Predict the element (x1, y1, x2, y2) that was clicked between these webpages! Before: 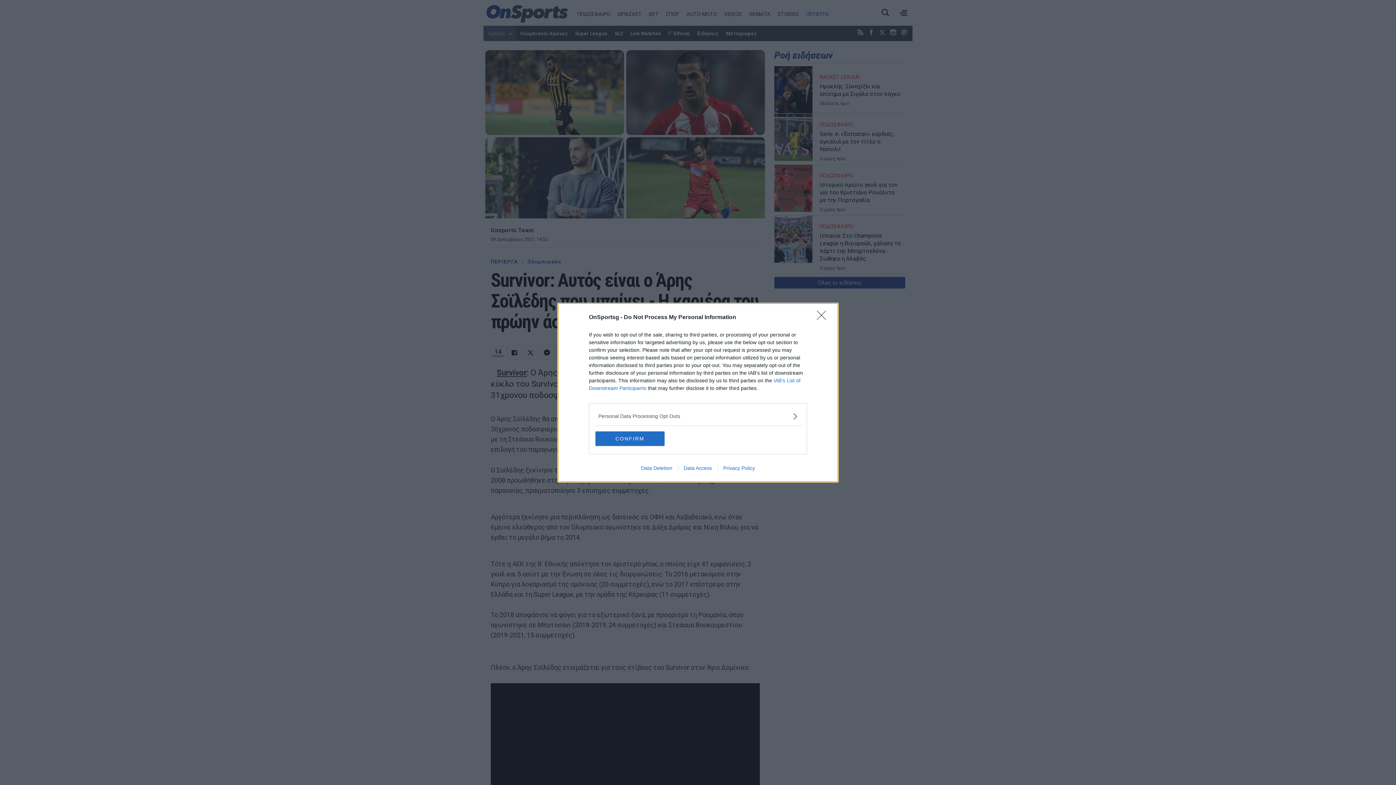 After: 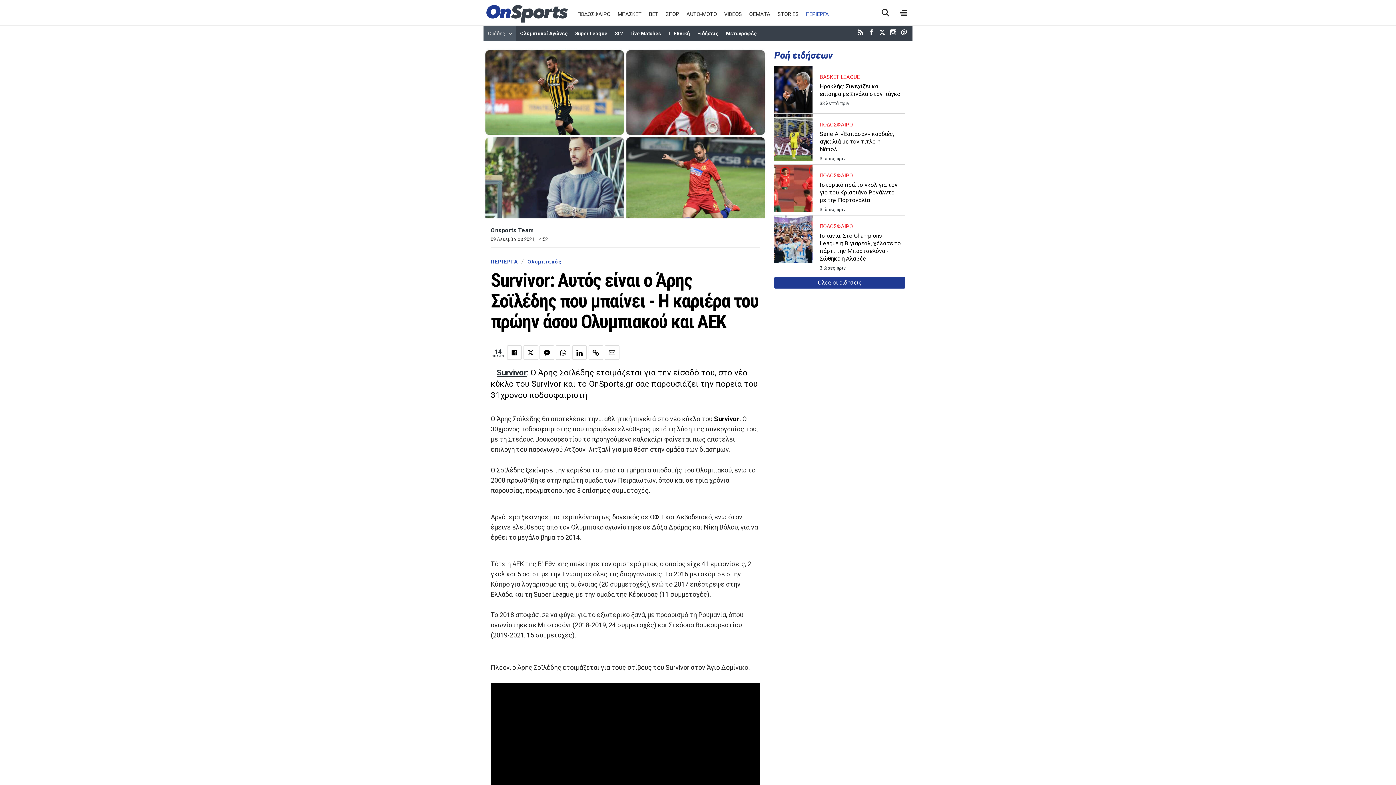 Action: label: CONFIRM bbox: (595, 431, 664, 446)